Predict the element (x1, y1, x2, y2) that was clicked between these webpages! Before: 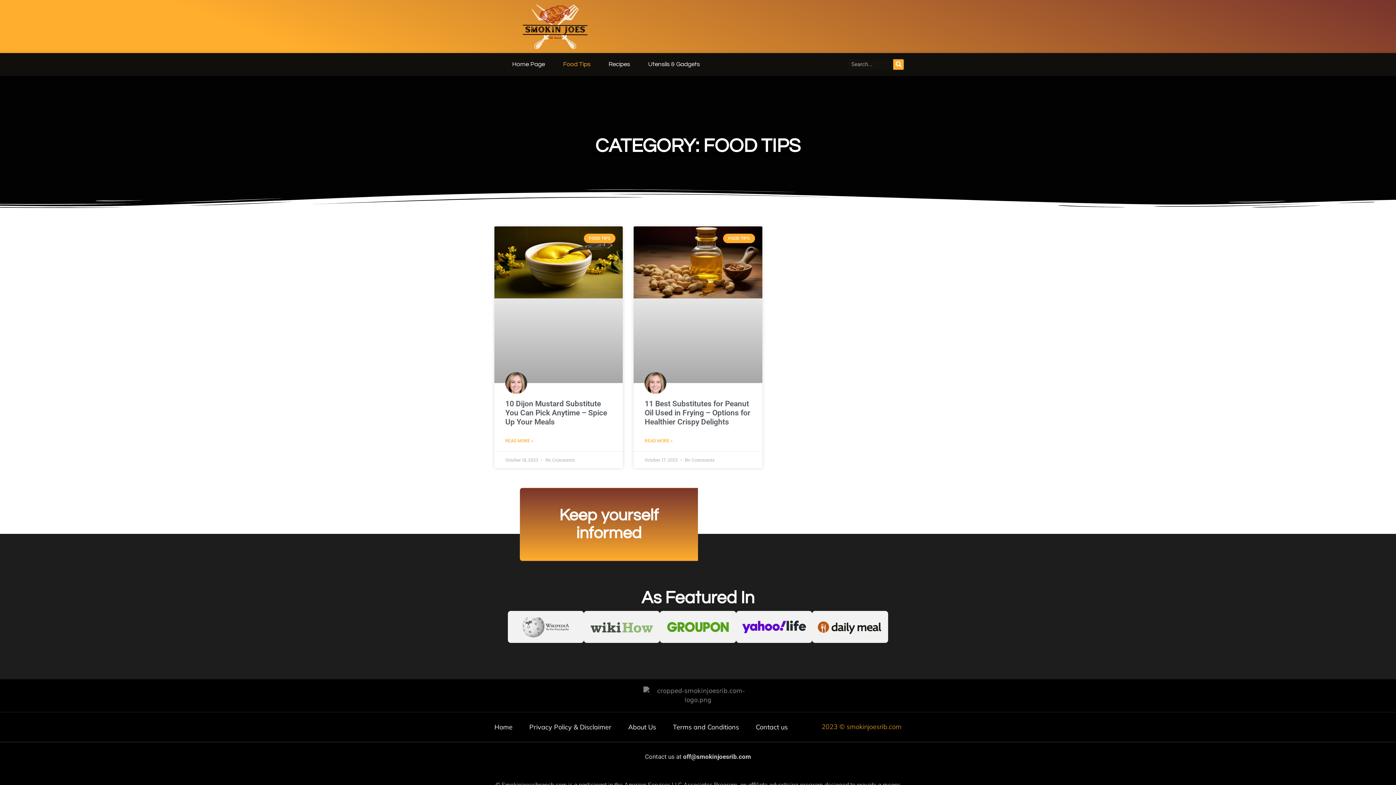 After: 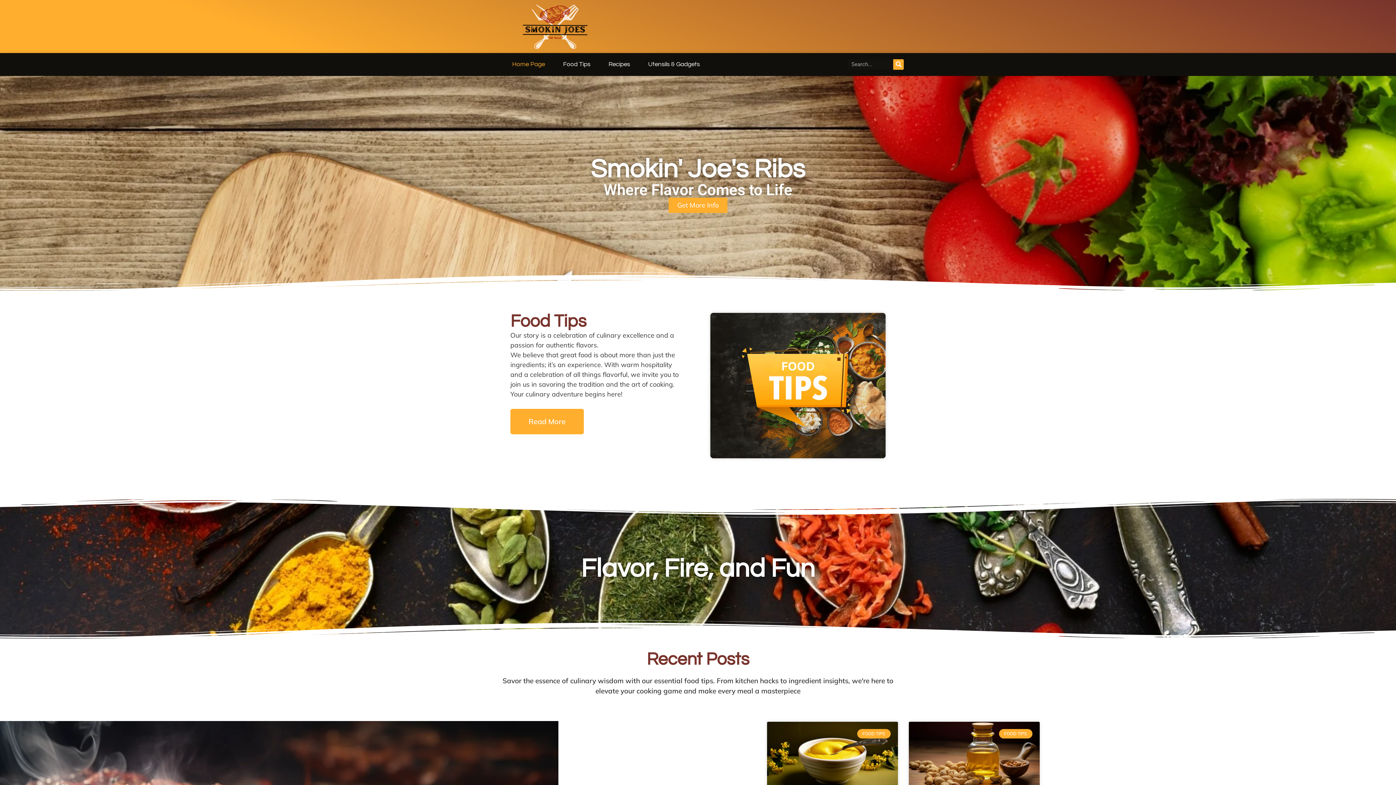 Action: bbox: (509, 3, 600, 49)